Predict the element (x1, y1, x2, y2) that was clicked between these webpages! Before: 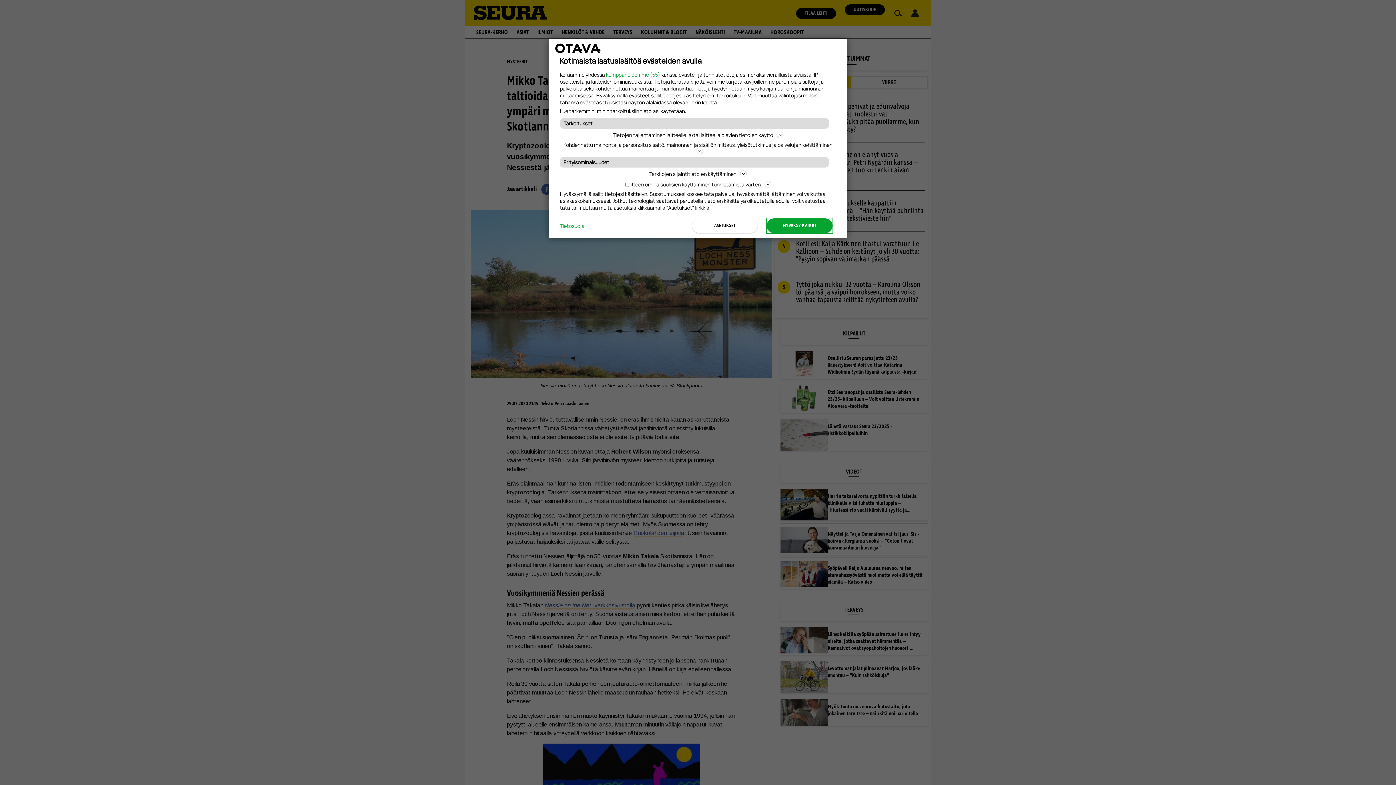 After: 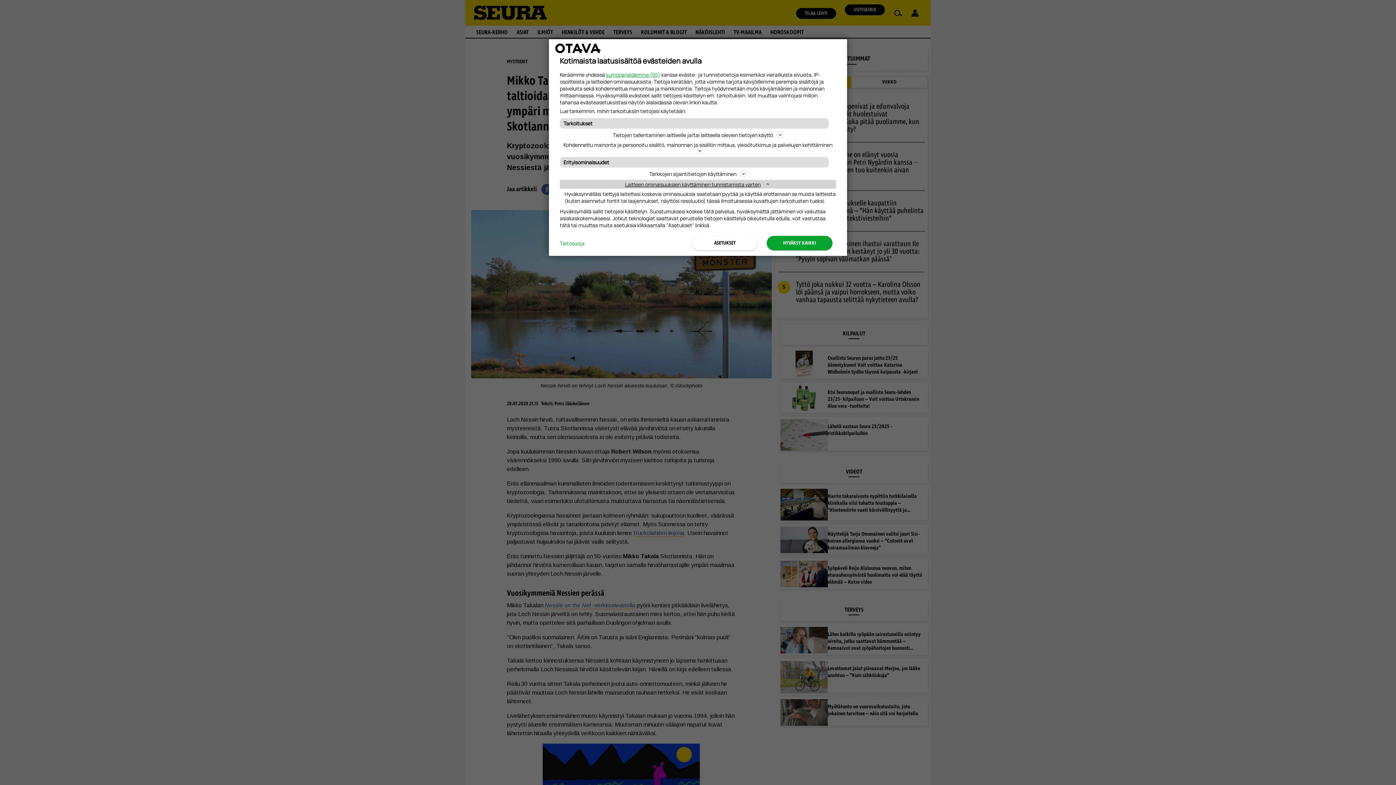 Action: bbox: (560, 180, 836, 188) label: Laitteen ominaisuuksien käyttäminen tunnistamista varten